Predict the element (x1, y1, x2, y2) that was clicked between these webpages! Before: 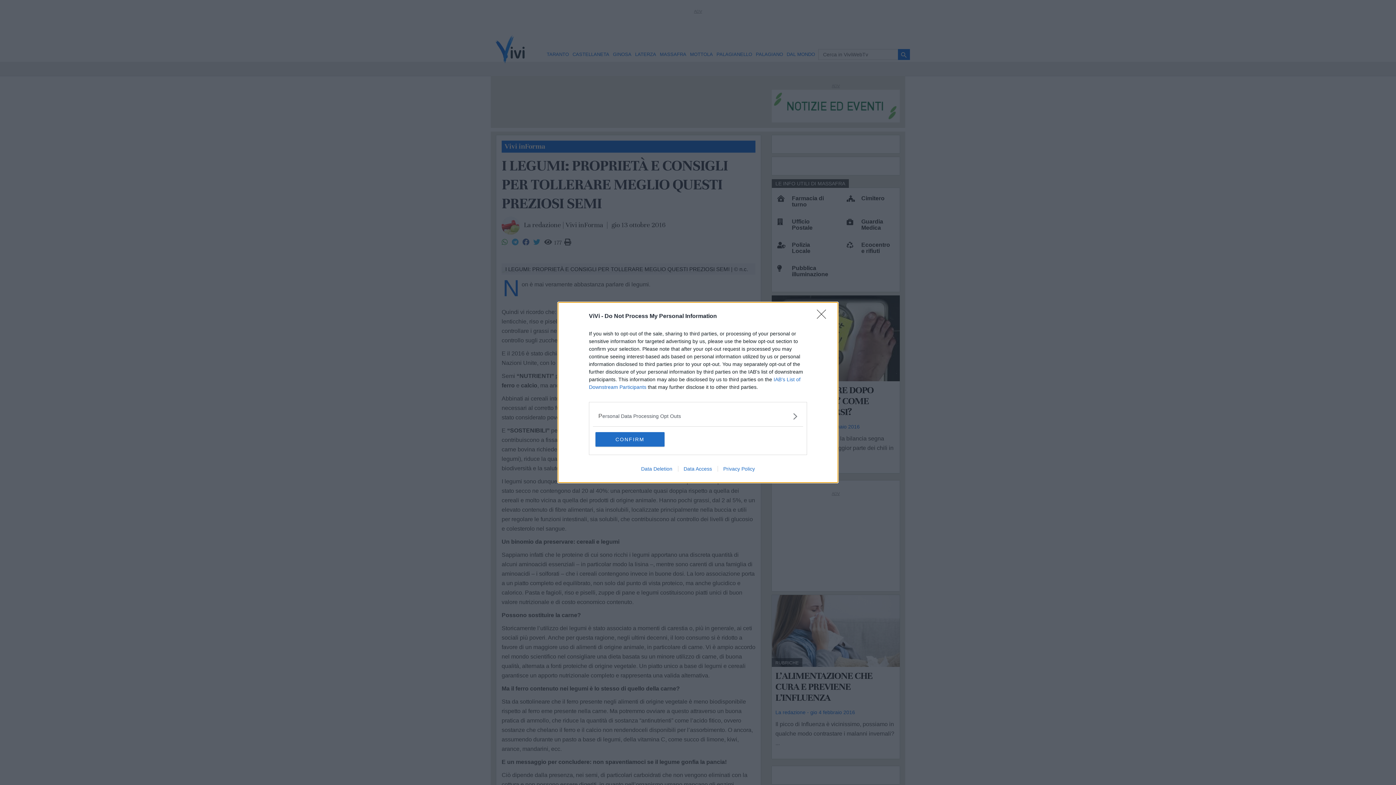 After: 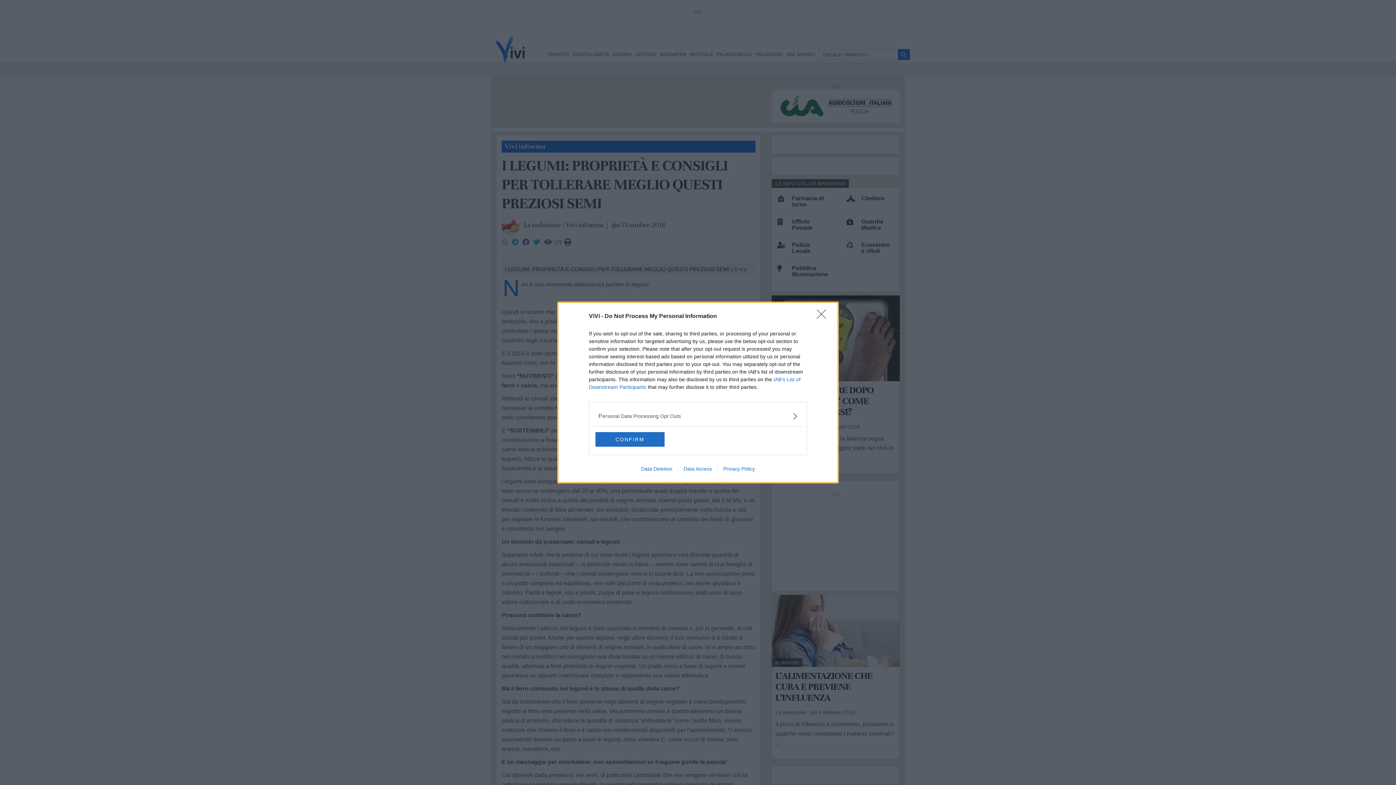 Action: bbox: (678, 466, 717, 472) label: Data Access